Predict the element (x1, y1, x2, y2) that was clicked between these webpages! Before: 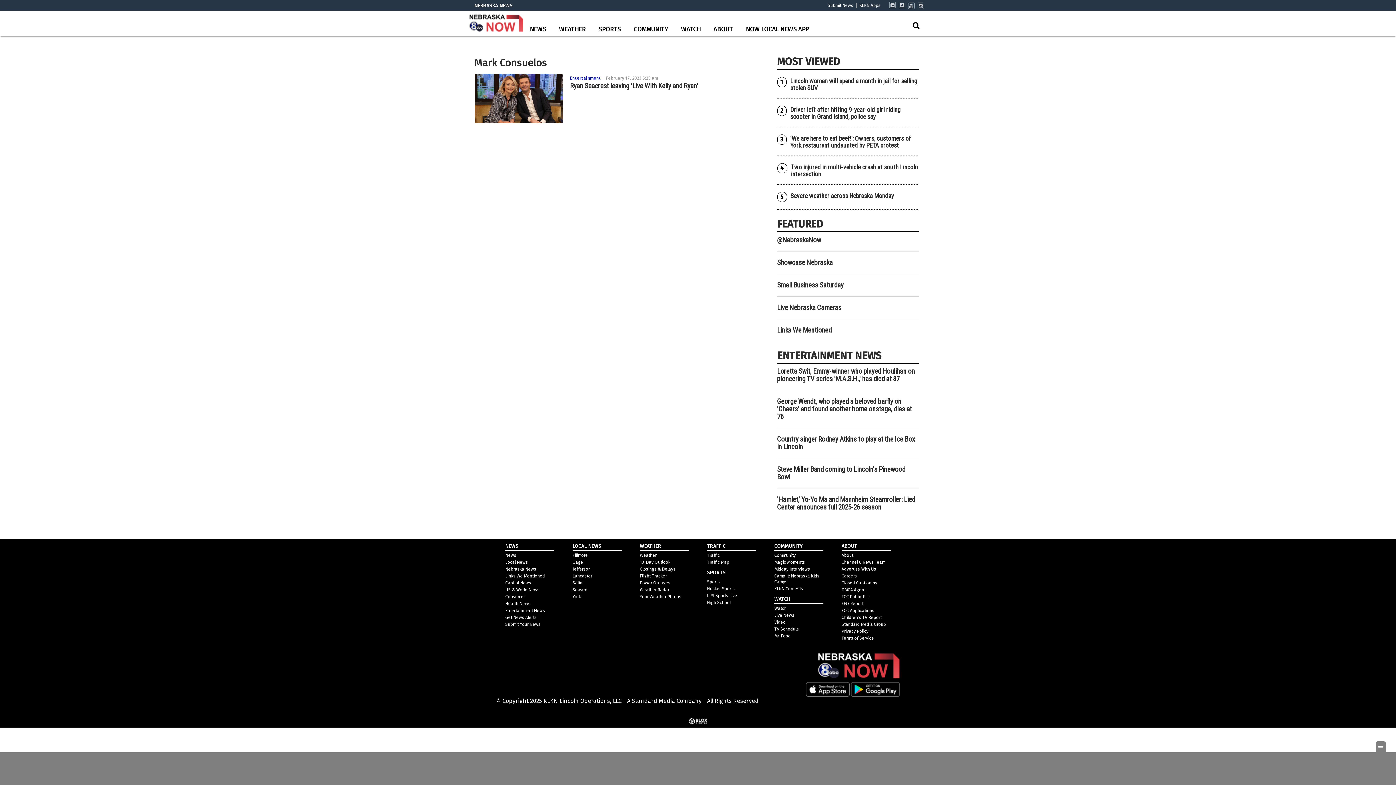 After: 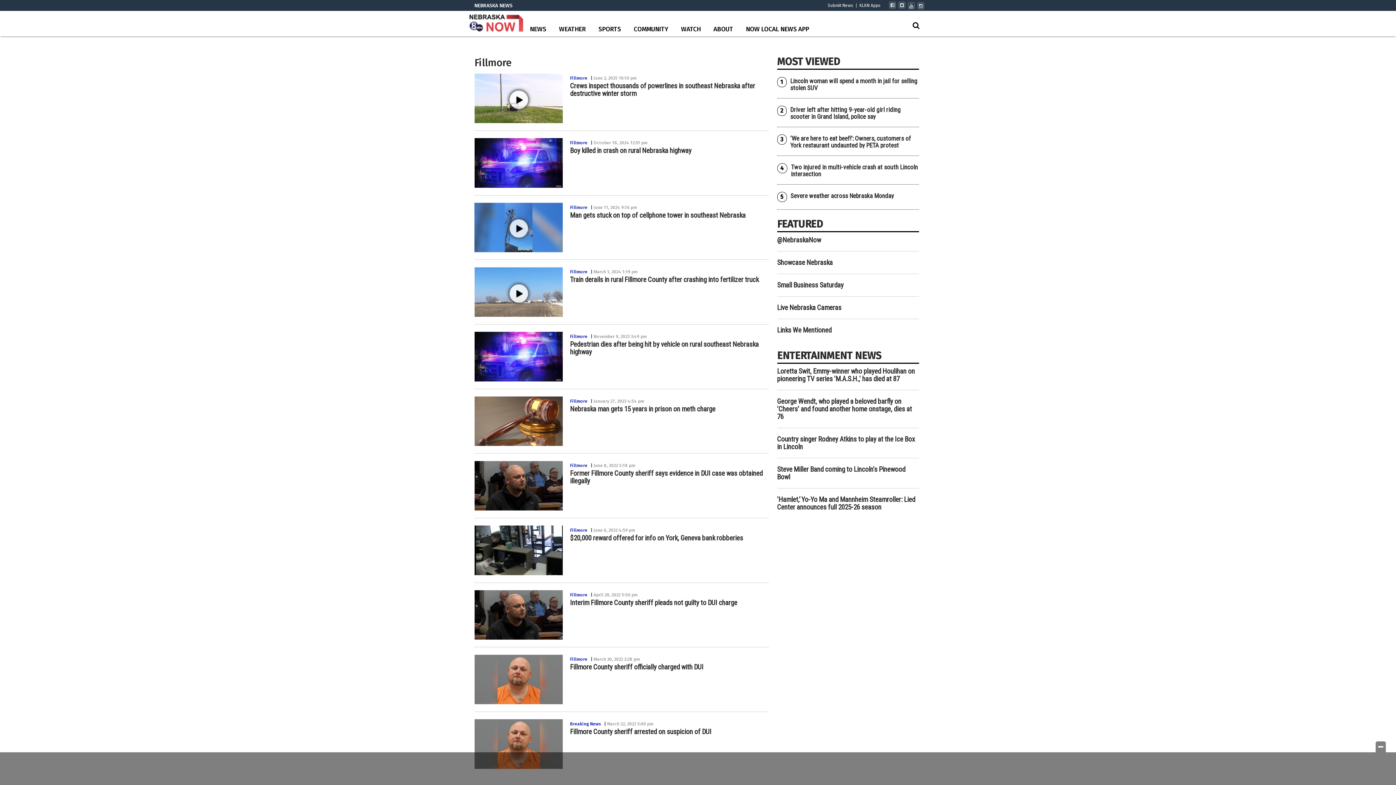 Action: bbox: (572, 553, 588, 558) label: Fillmore